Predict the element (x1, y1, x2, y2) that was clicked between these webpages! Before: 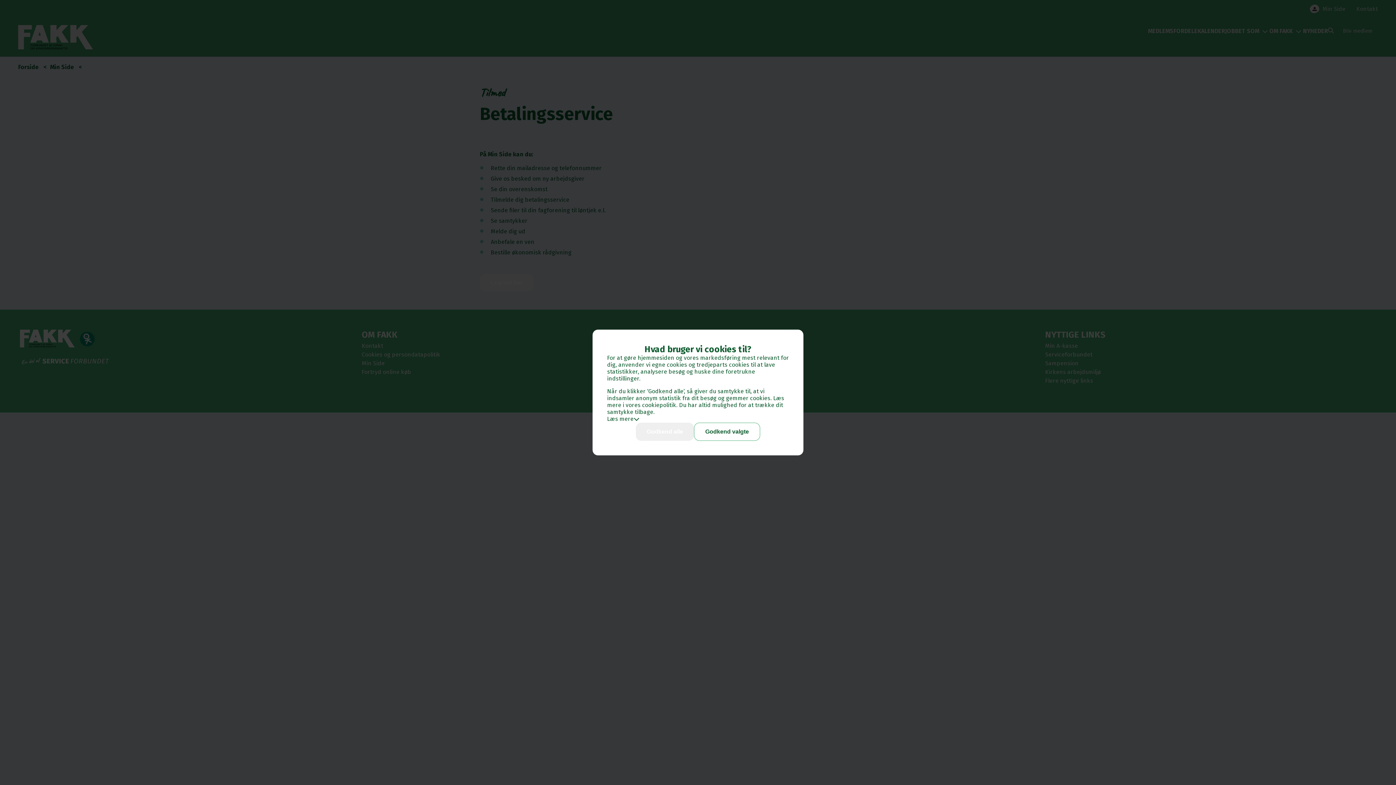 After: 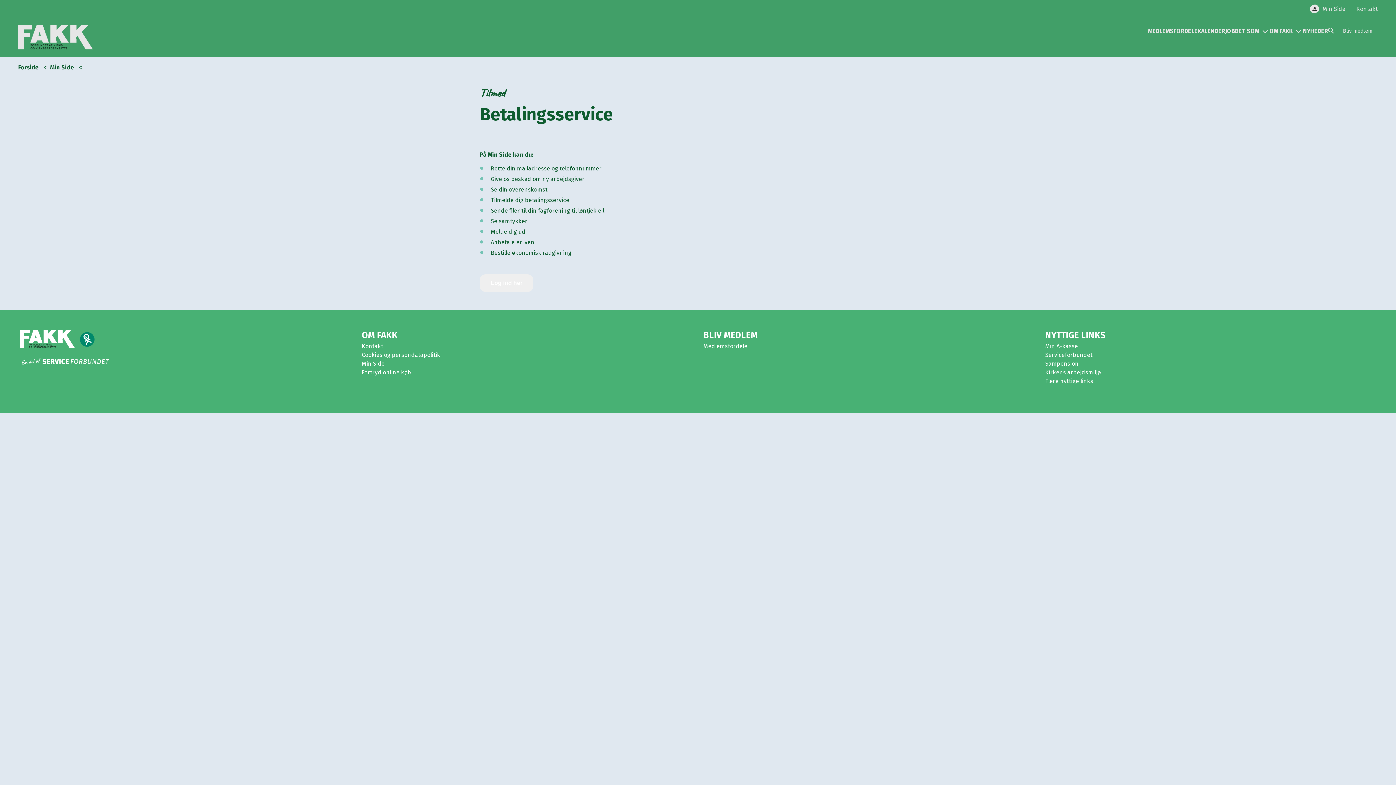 Action: label: Godkend valgte bbox: (694, 422, 760, 441)